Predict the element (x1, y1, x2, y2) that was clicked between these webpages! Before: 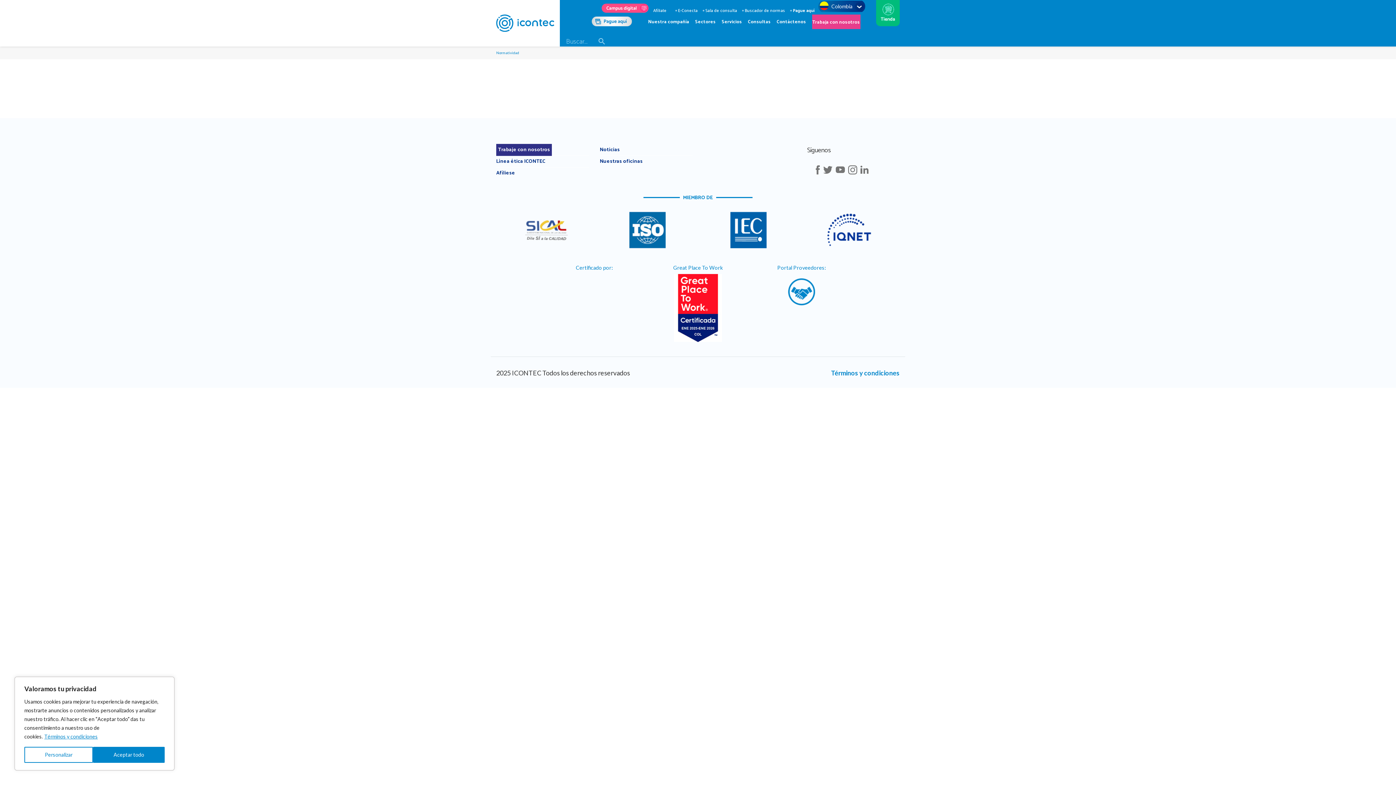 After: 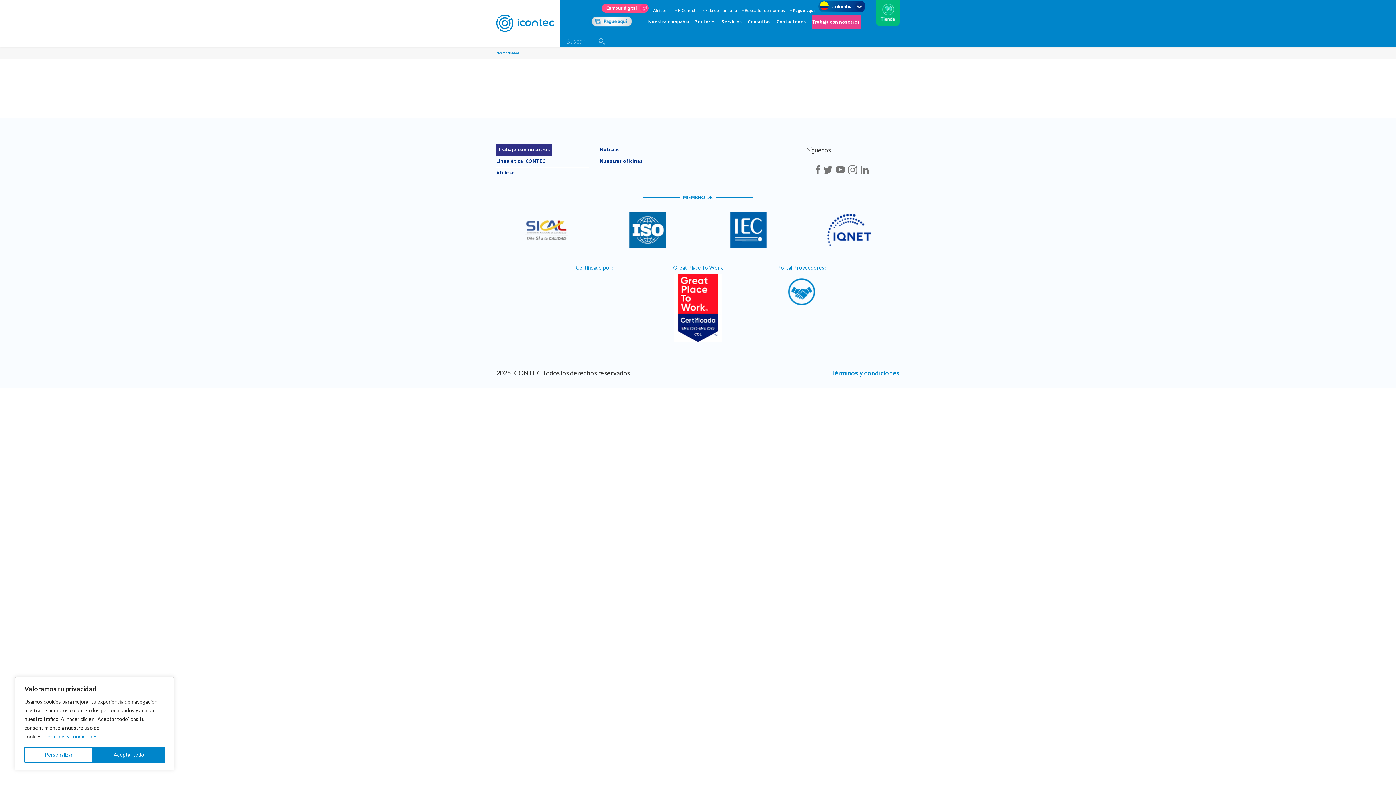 Action: bbox: (811, 212, 887, 248)